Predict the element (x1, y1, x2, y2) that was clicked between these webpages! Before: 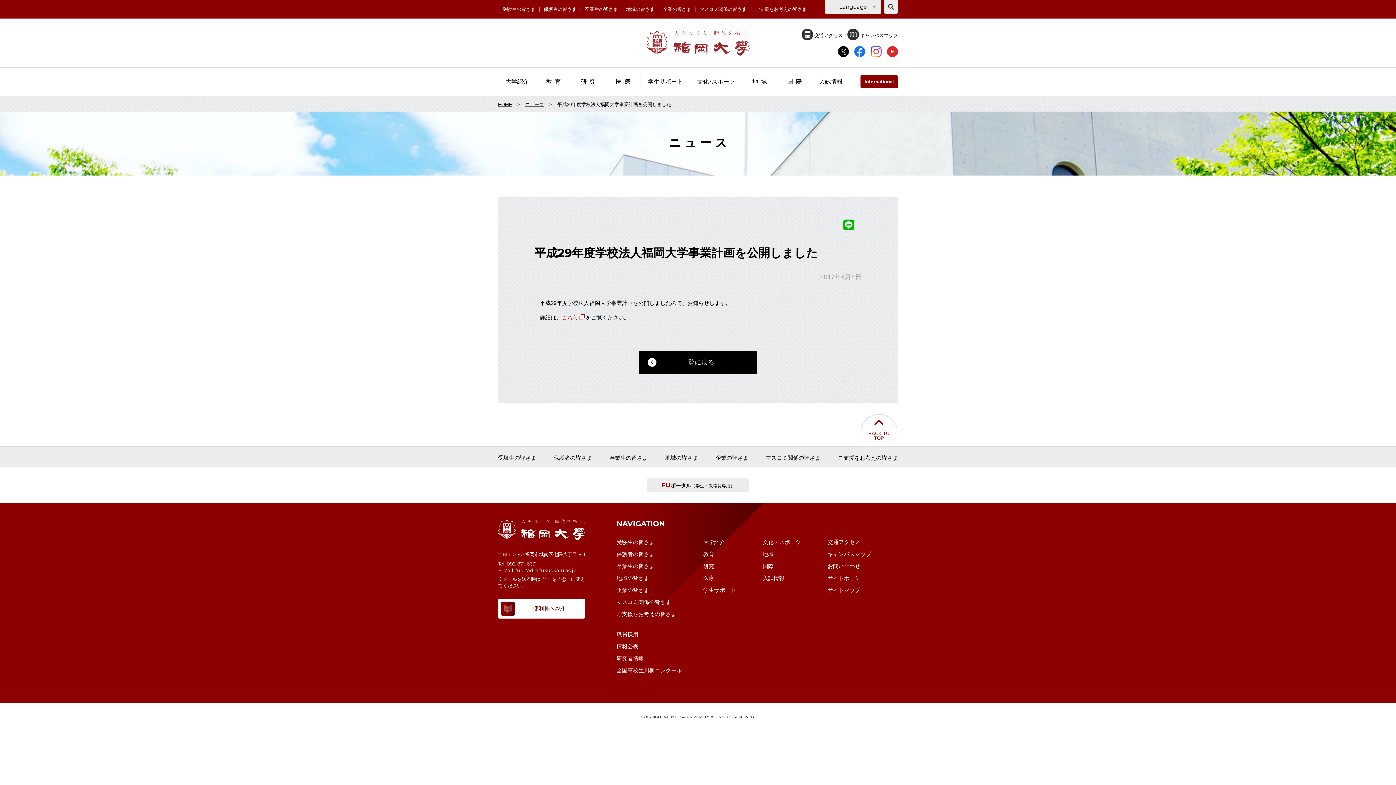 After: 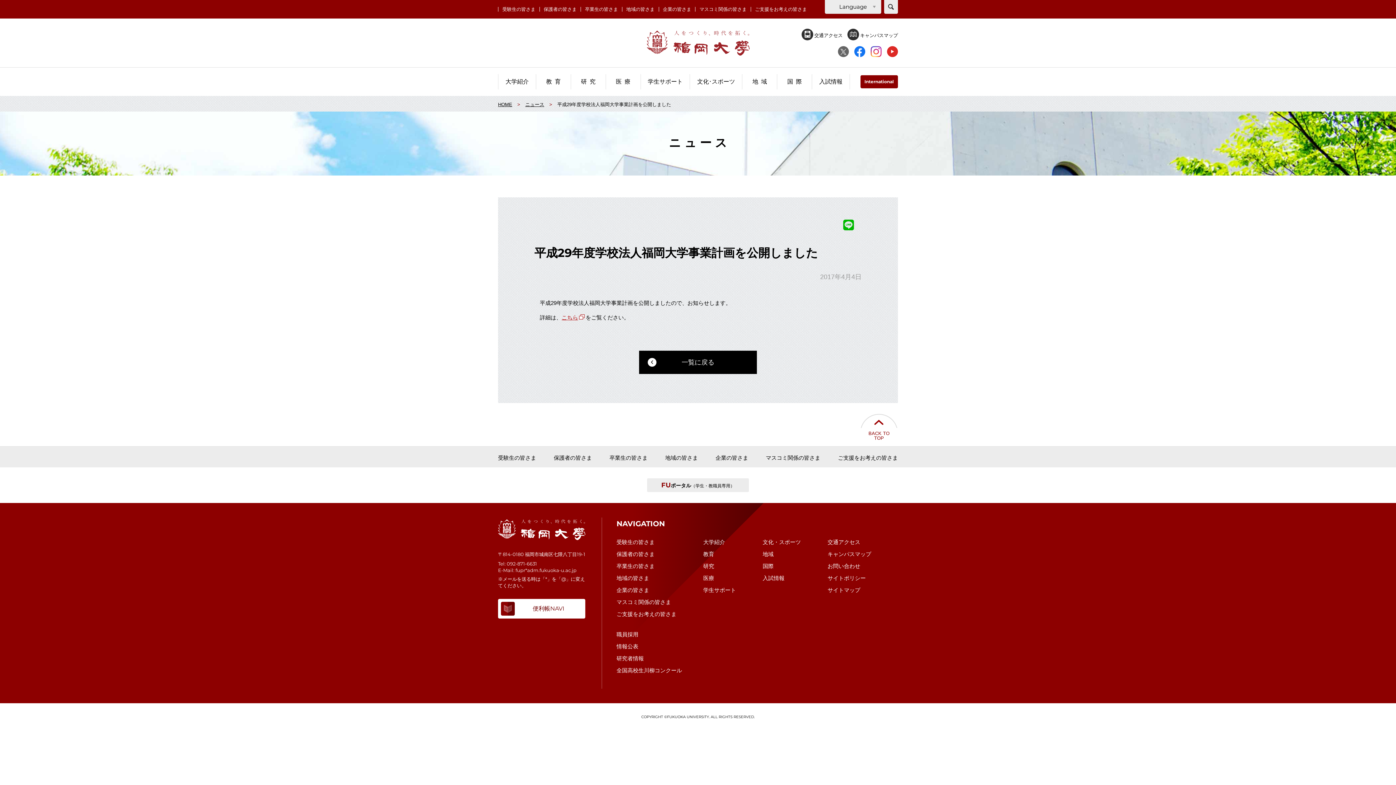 Action: bbox: (838, 46, 849, 57)